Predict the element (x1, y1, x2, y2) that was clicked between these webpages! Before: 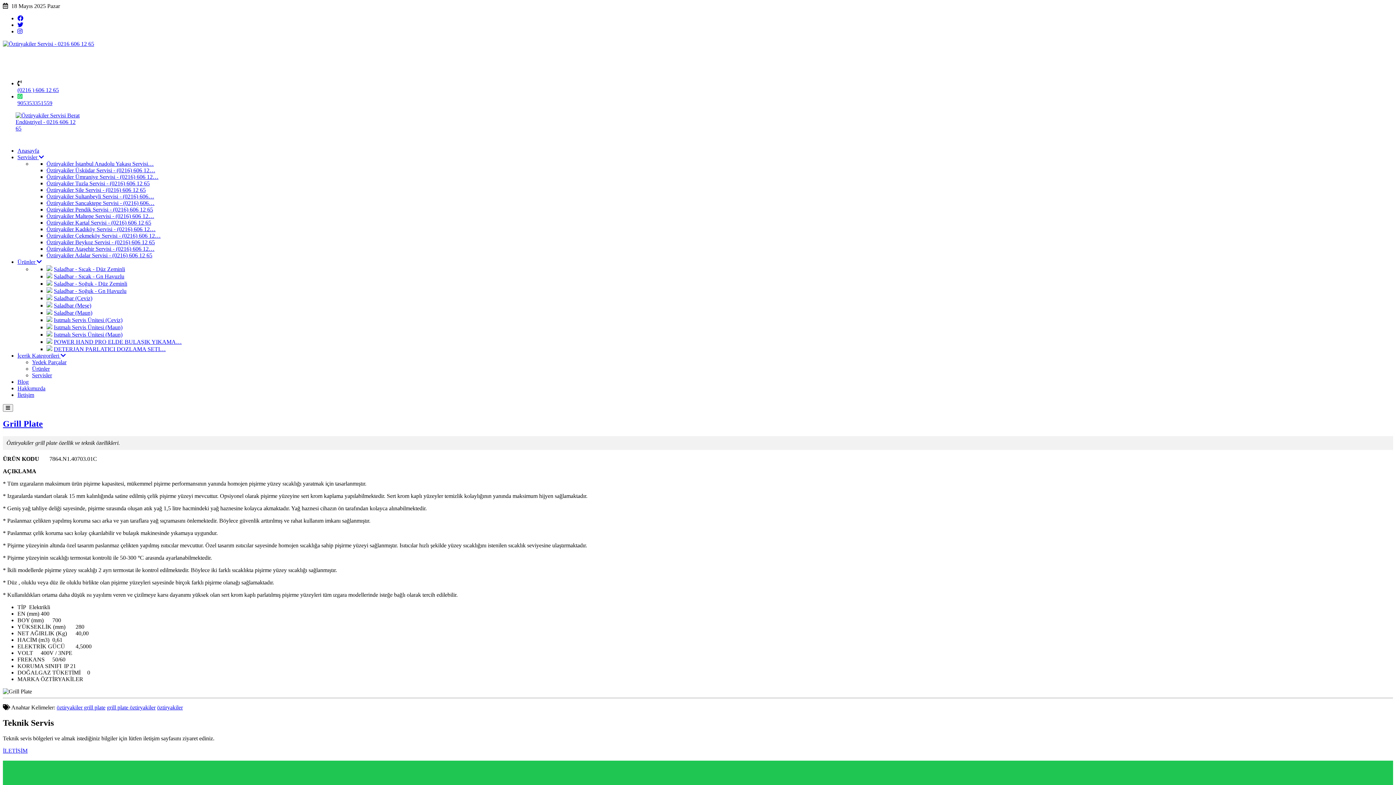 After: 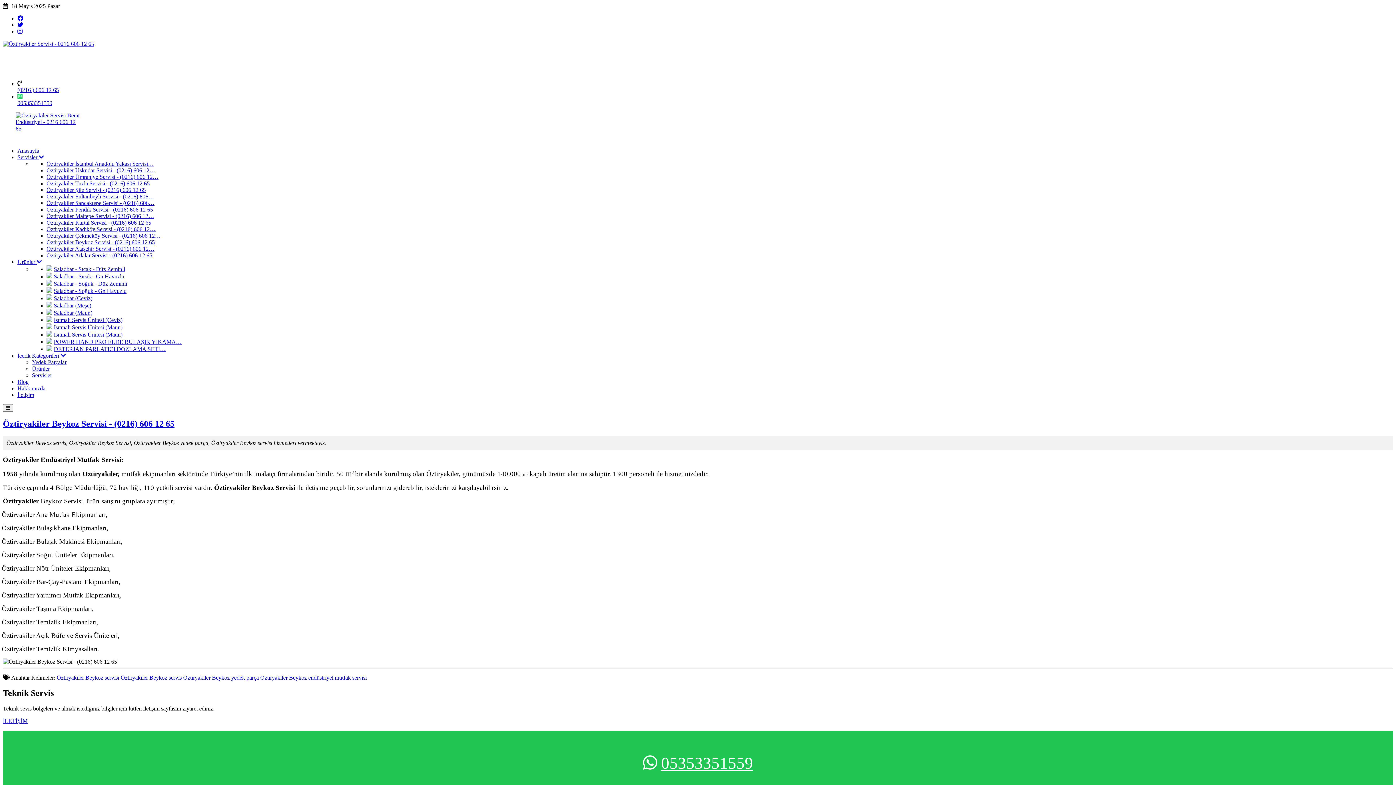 Action: label: Öztiryakiler Beykoz Servisi - (0216) 606 12 65 bbox: (46, 239, 154, 245)